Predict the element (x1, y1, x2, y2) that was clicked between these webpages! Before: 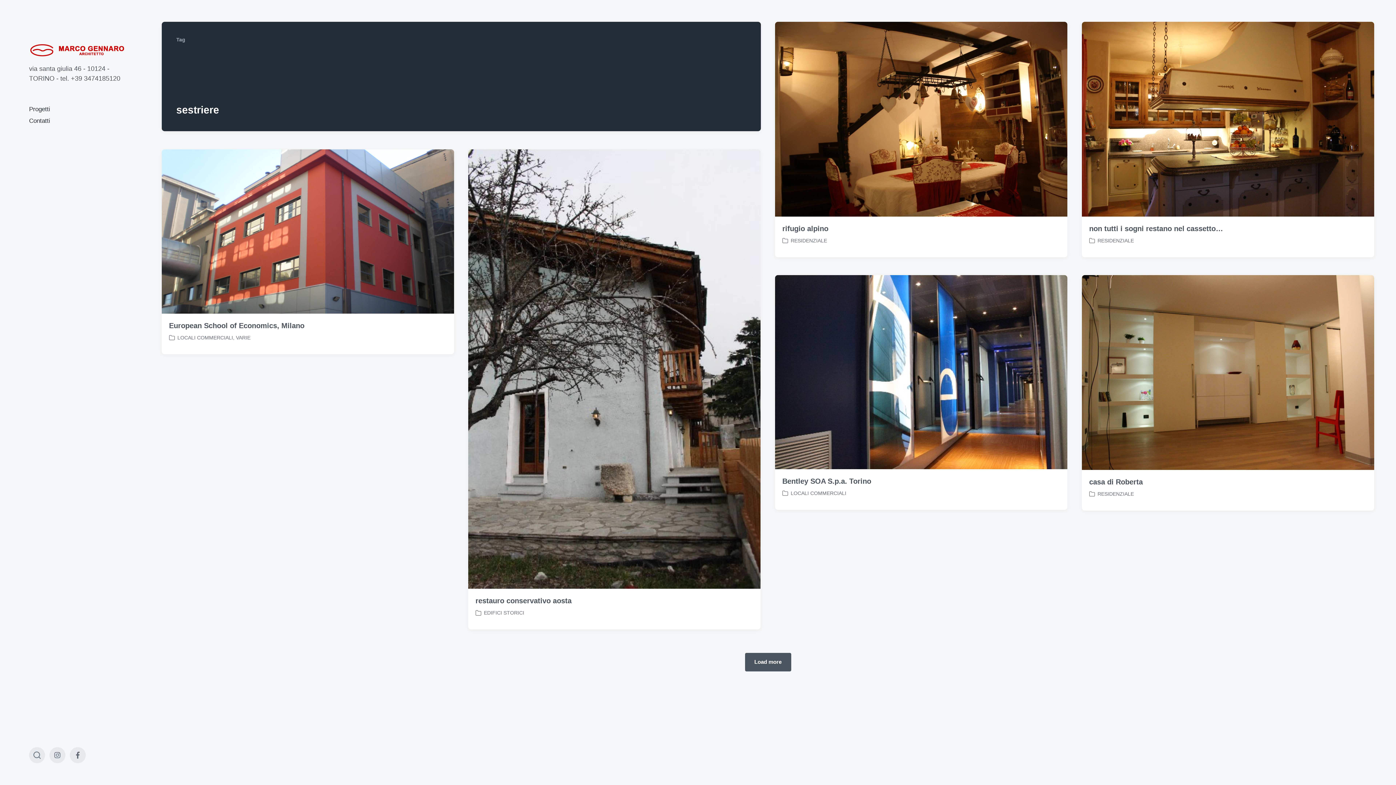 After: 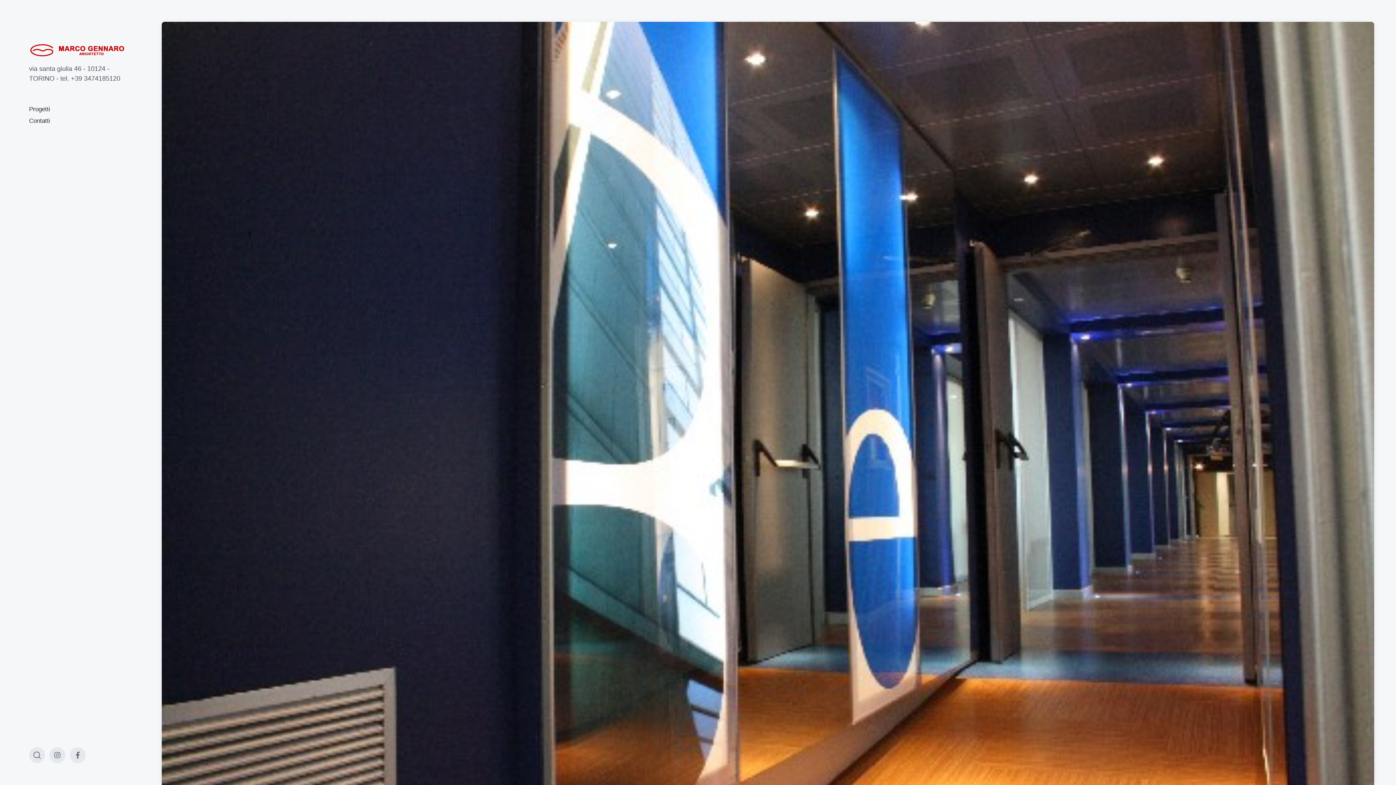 Action: bbox: (775, 275, 1067, 469)